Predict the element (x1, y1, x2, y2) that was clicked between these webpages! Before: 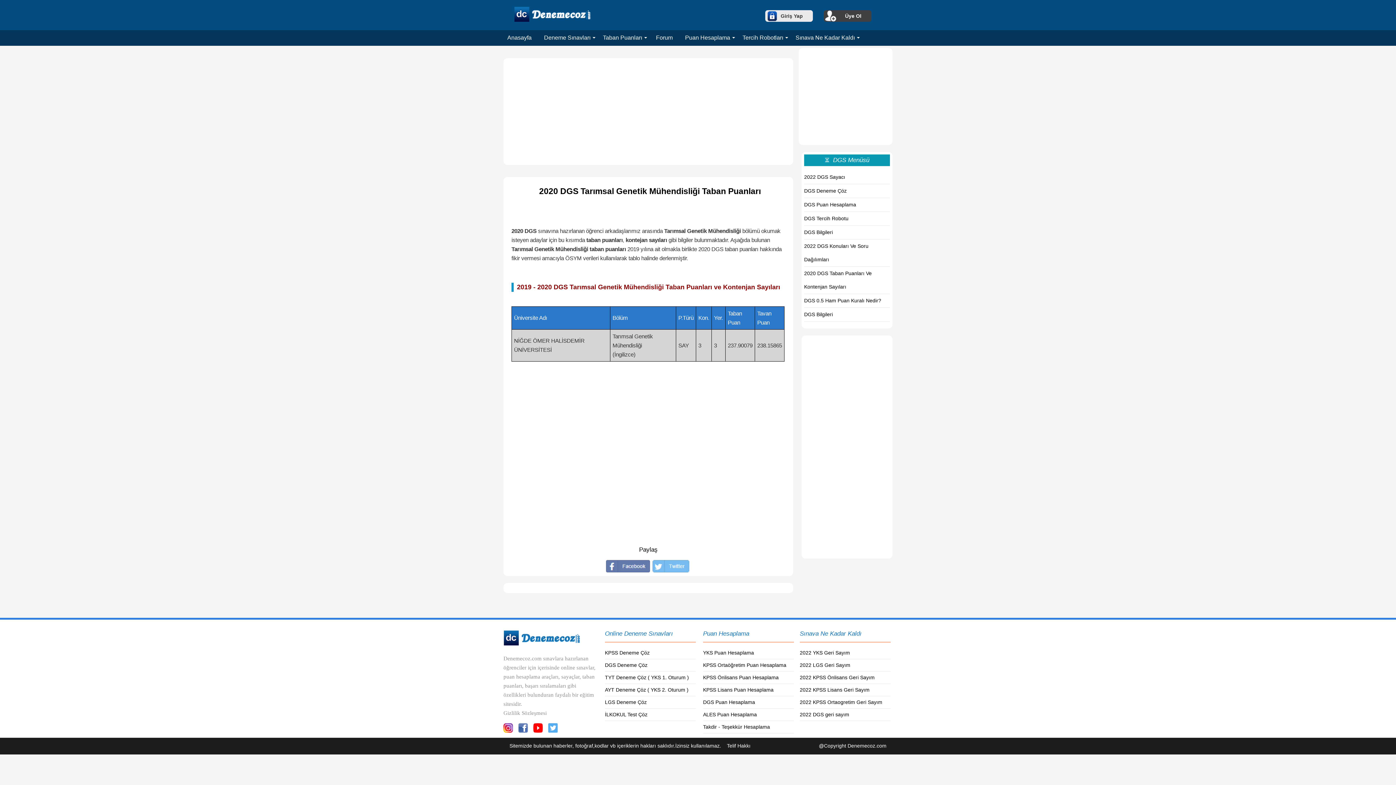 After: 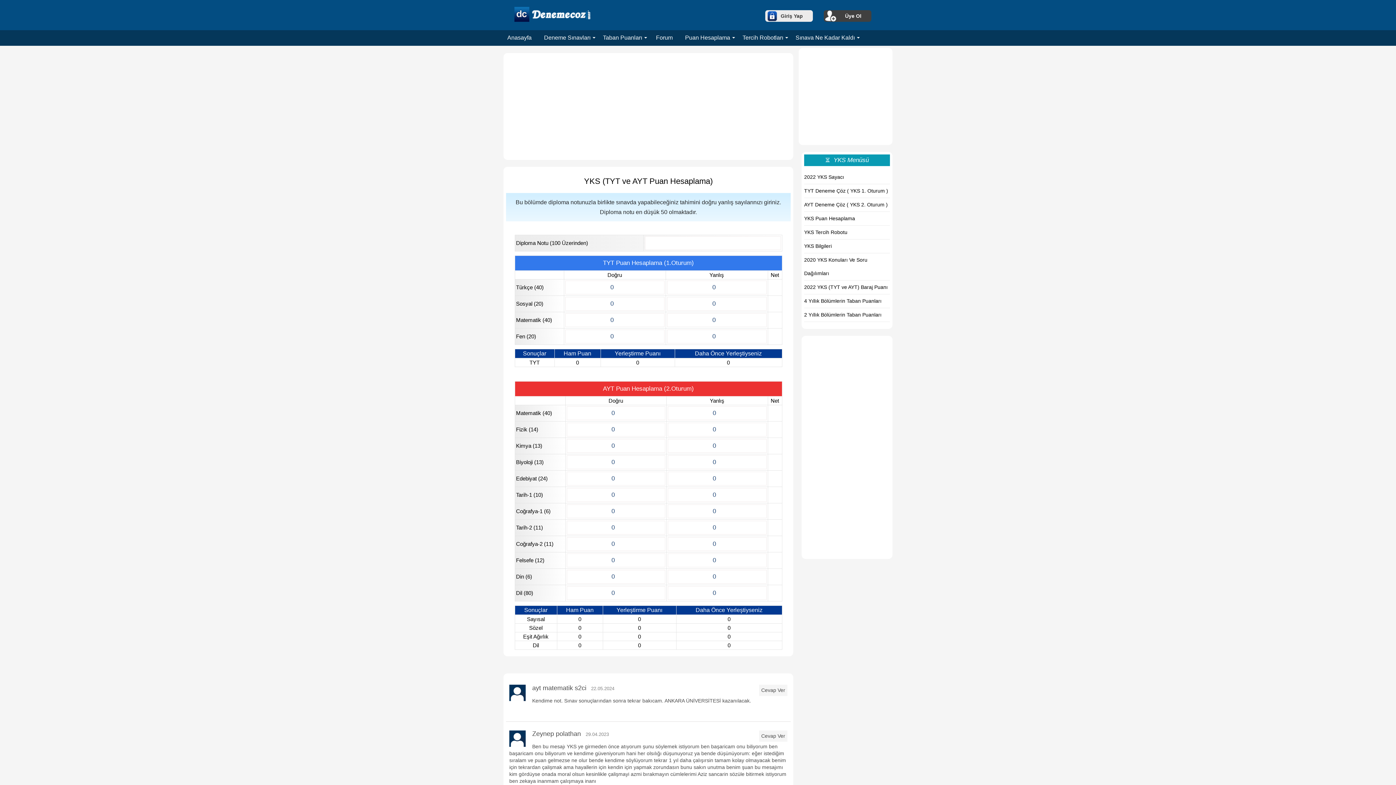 Action: bbox: (703, 650, 754, 656) label: YKS Puan Hesaplama